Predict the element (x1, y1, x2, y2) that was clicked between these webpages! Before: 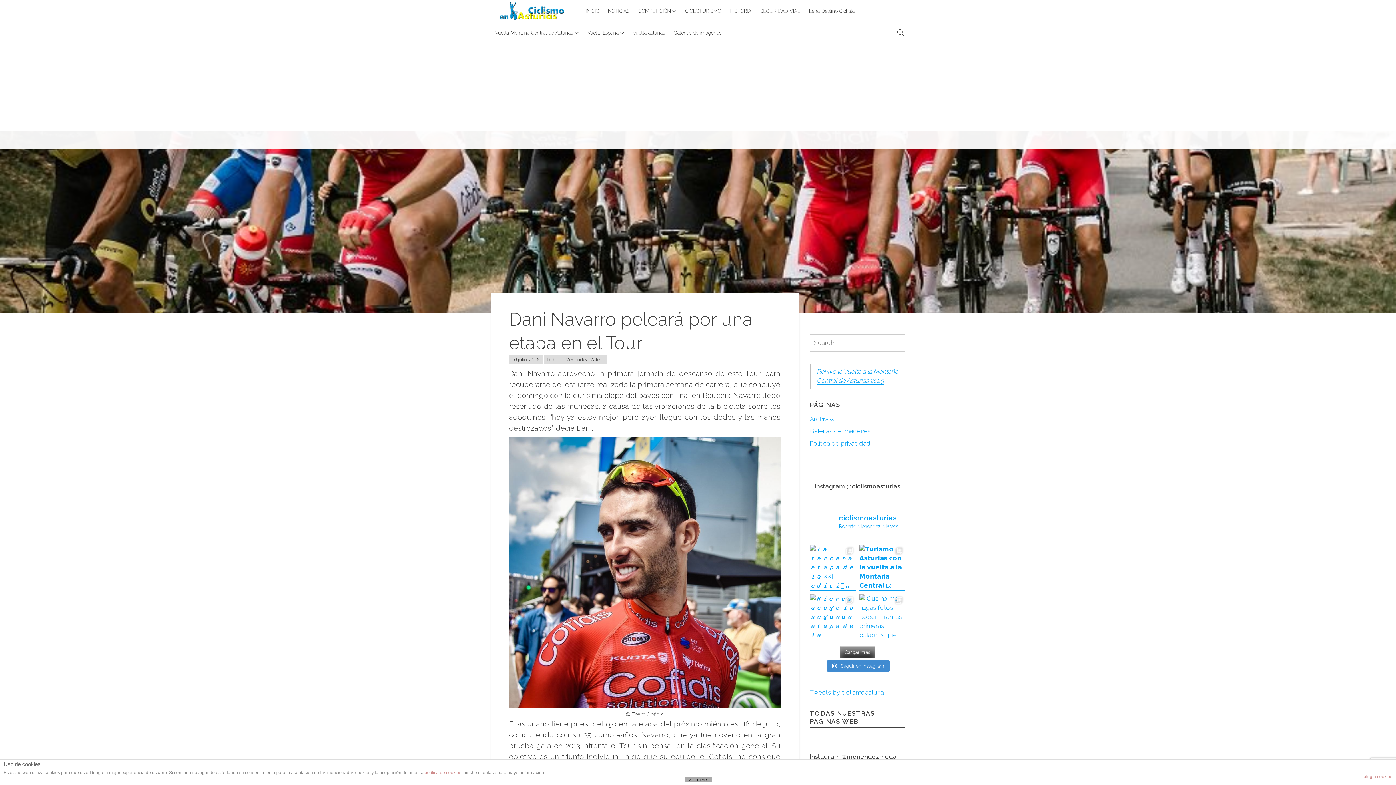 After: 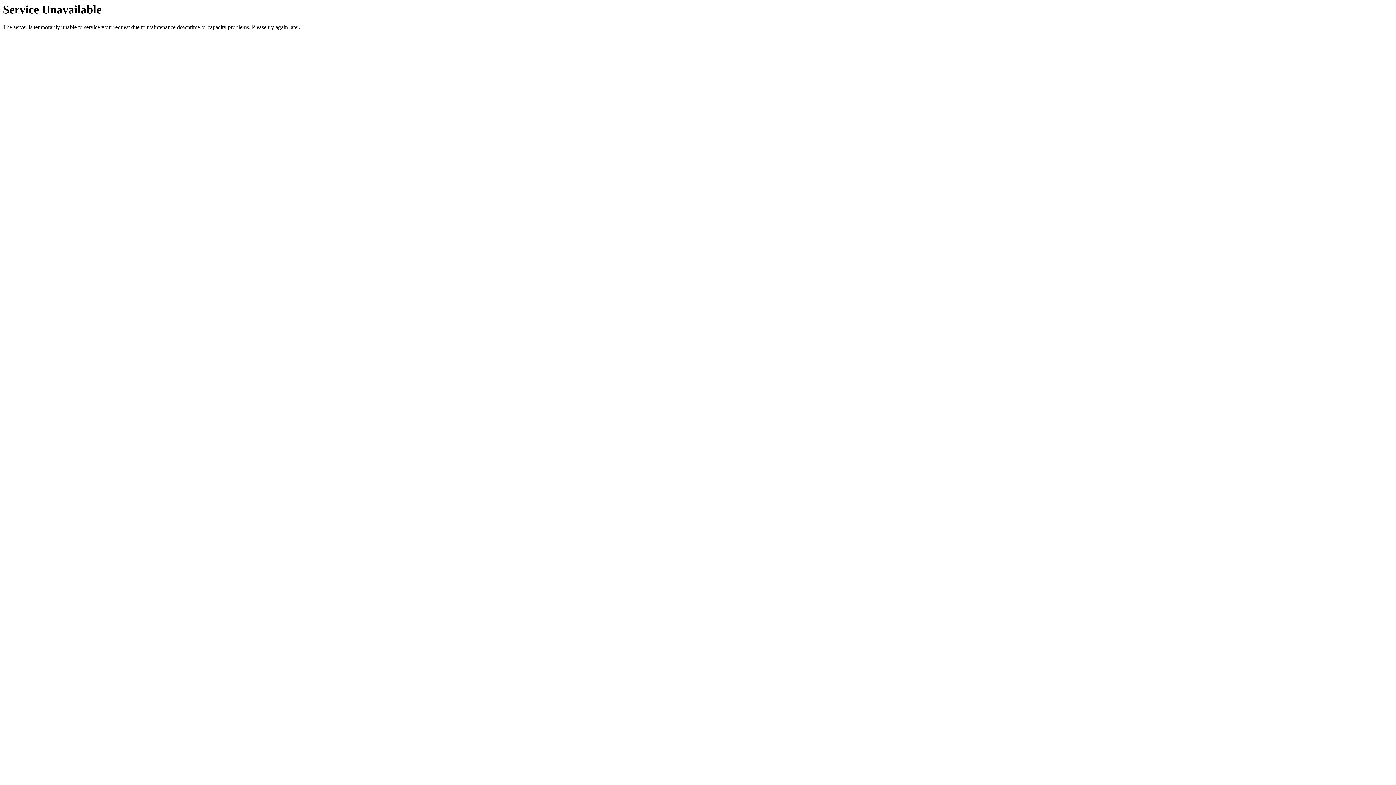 Action: label: Vuelta España bbox: (583, 21, 629, 43)